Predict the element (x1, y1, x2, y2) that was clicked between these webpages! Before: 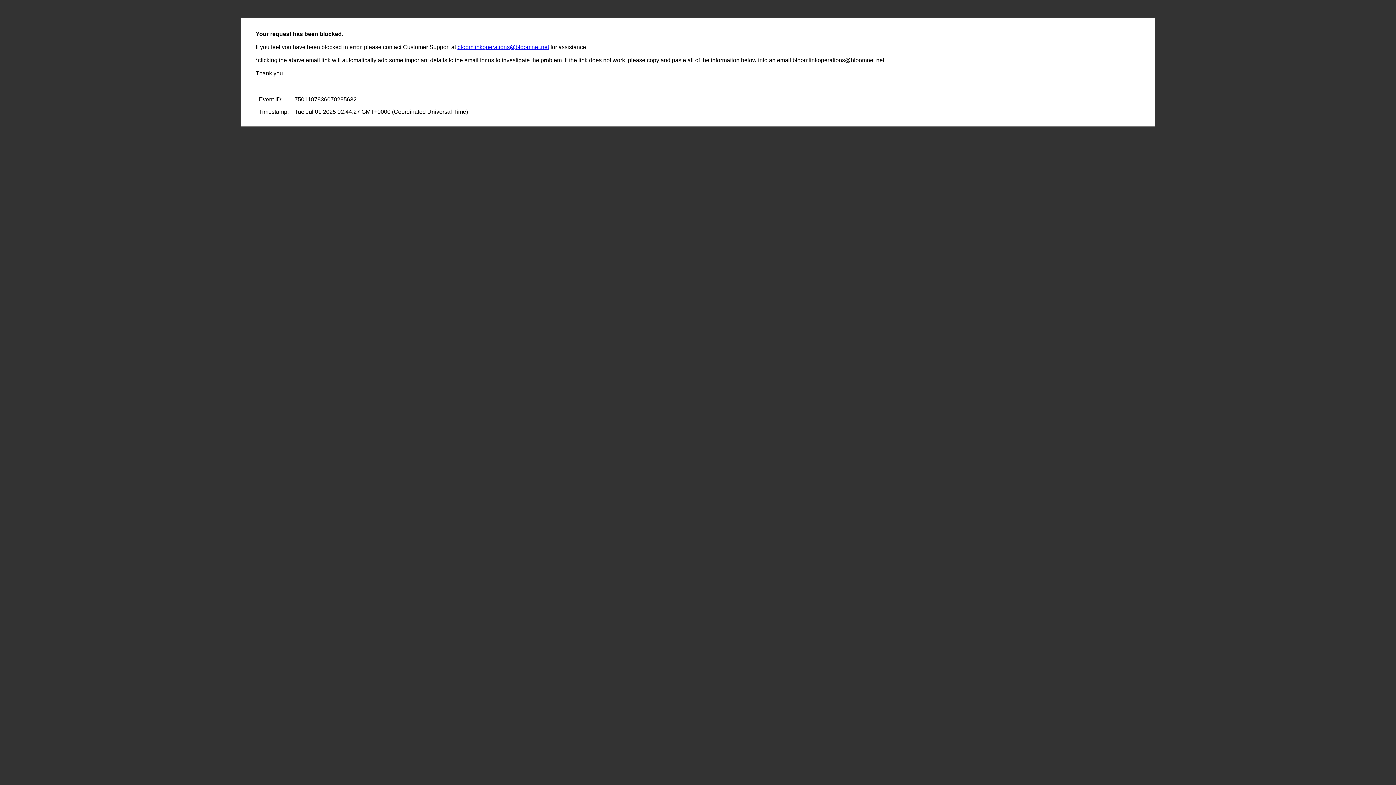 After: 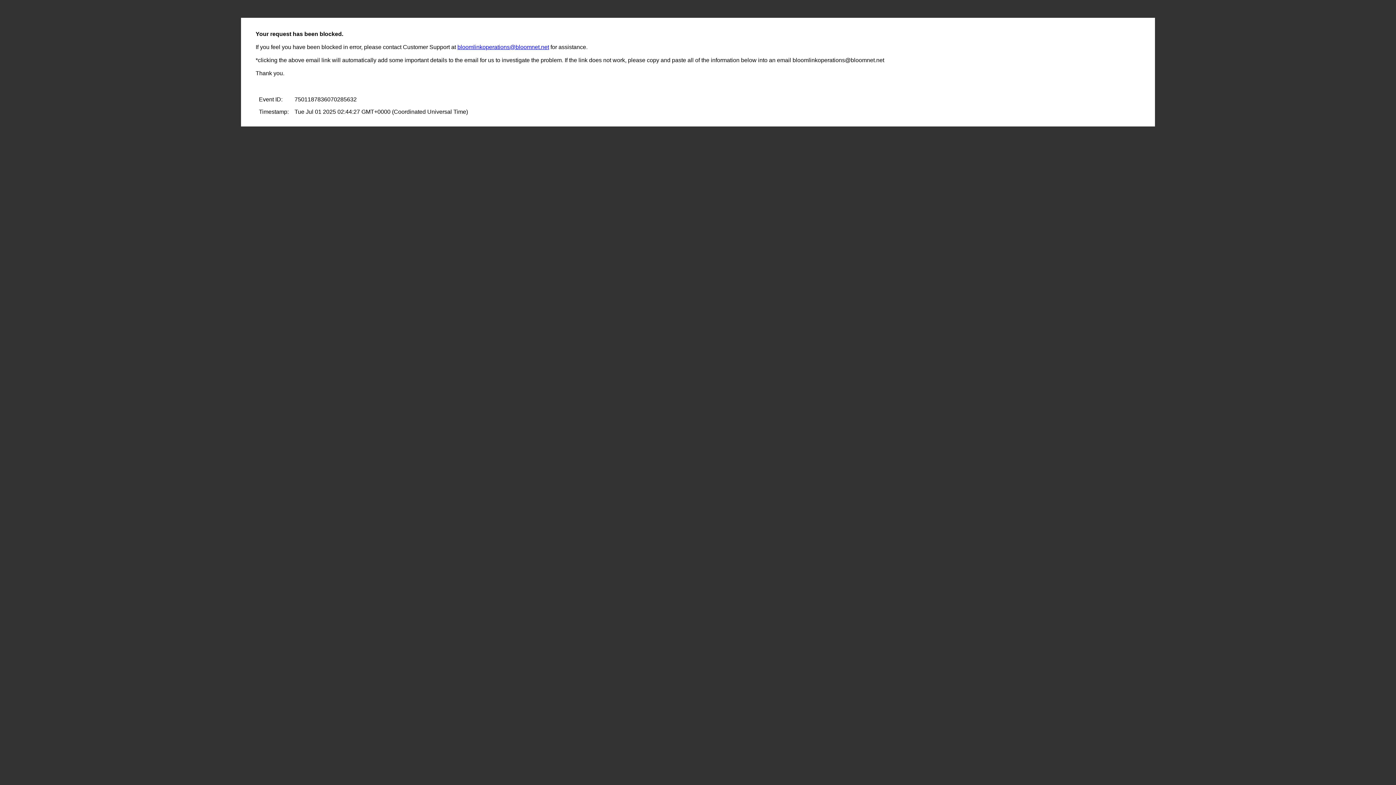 Action: bbox: (457, 44, 549, 50) label: bloomlinkoperations@bloomnet.net